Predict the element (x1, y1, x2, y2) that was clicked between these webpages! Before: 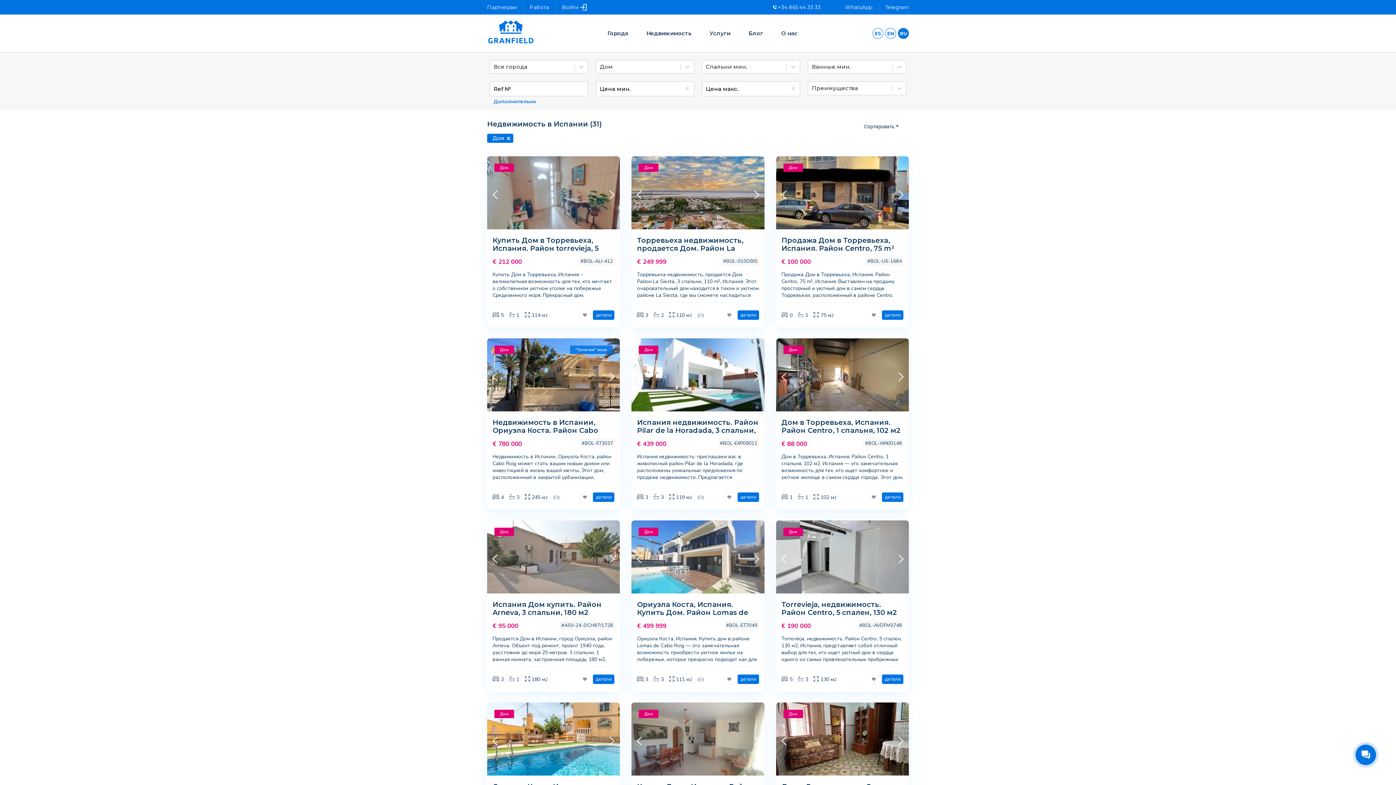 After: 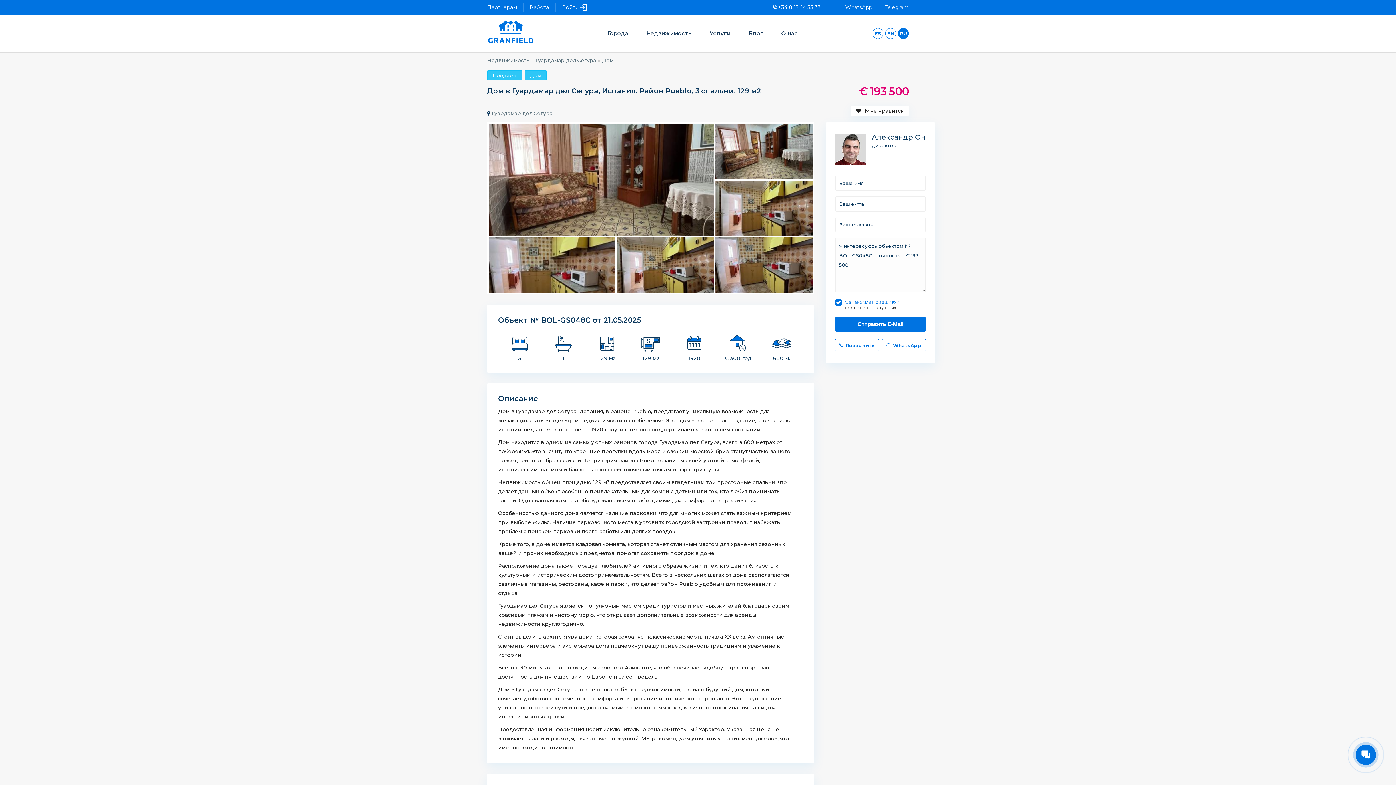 Action: bbox: (776, 702, 909, 776)